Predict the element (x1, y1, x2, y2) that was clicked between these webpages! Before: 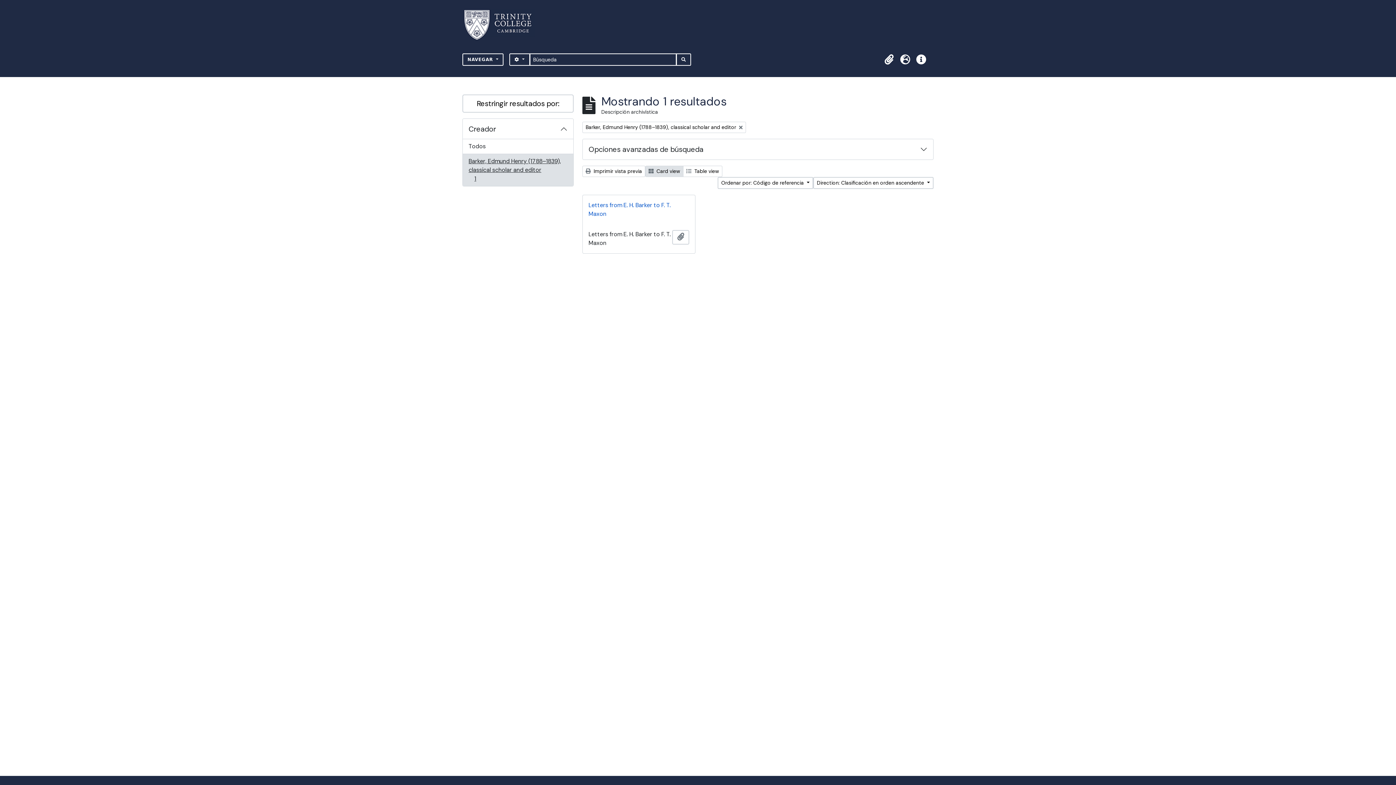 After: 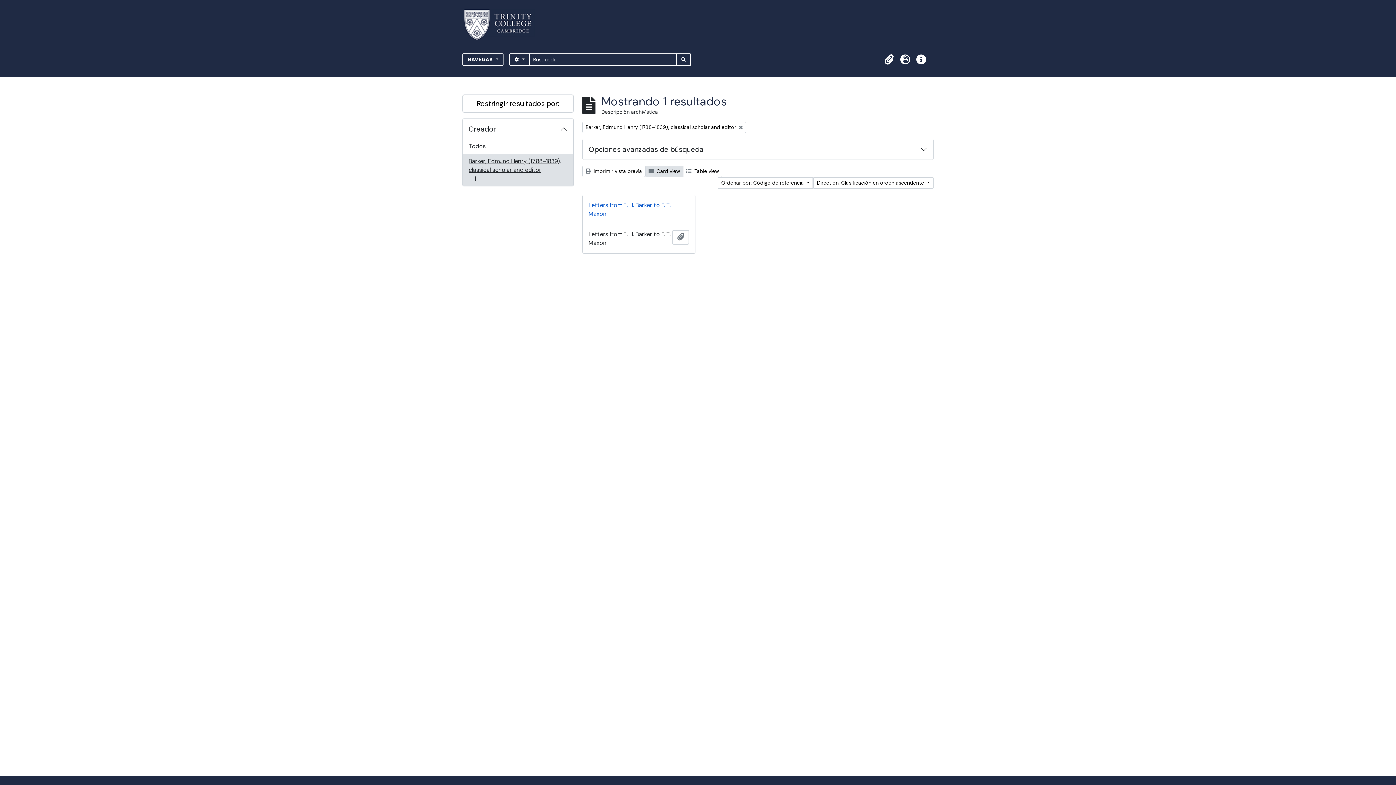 Action: label: Barker, Edmund Henry (1788–1839), classical scholar and editor
, 1 resultados
1 bbox: (462, 153, 573, 186)